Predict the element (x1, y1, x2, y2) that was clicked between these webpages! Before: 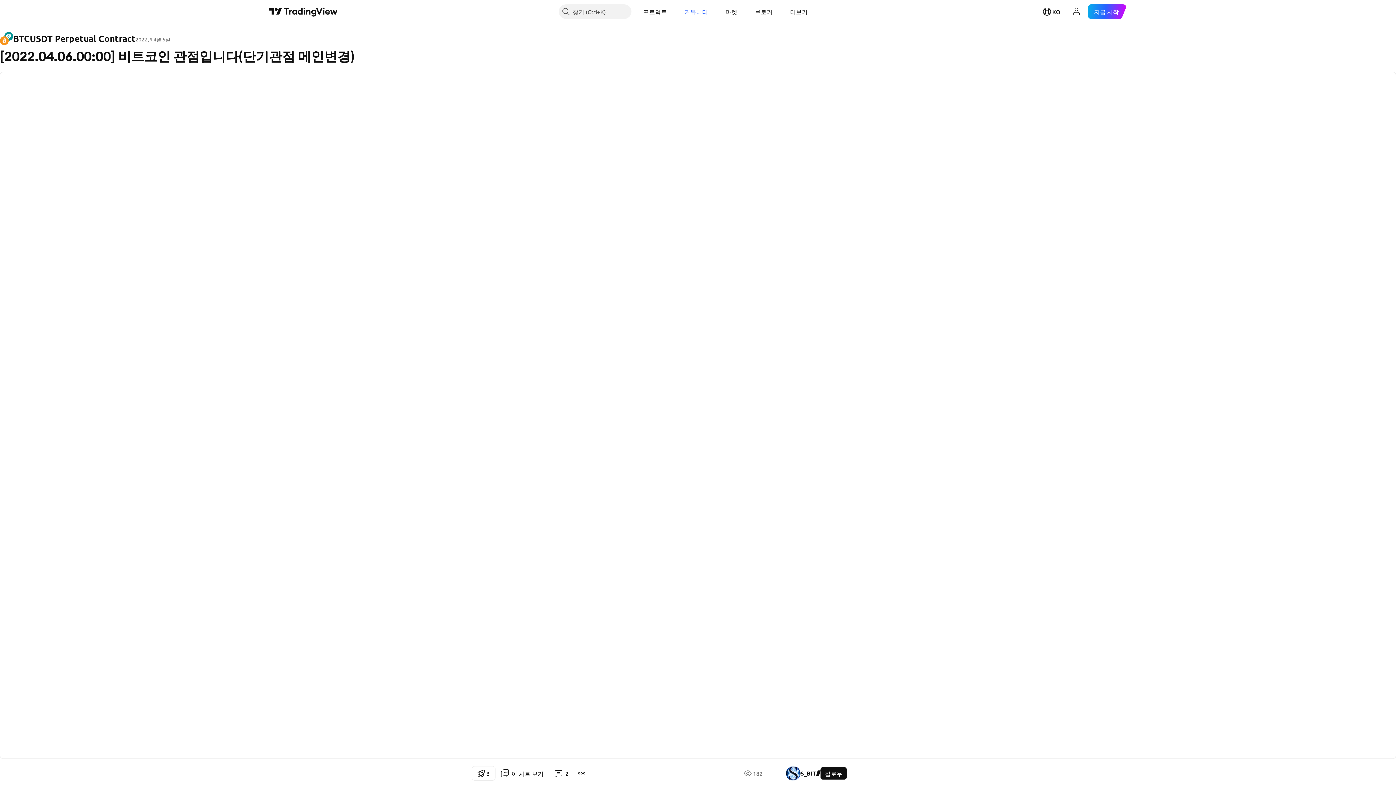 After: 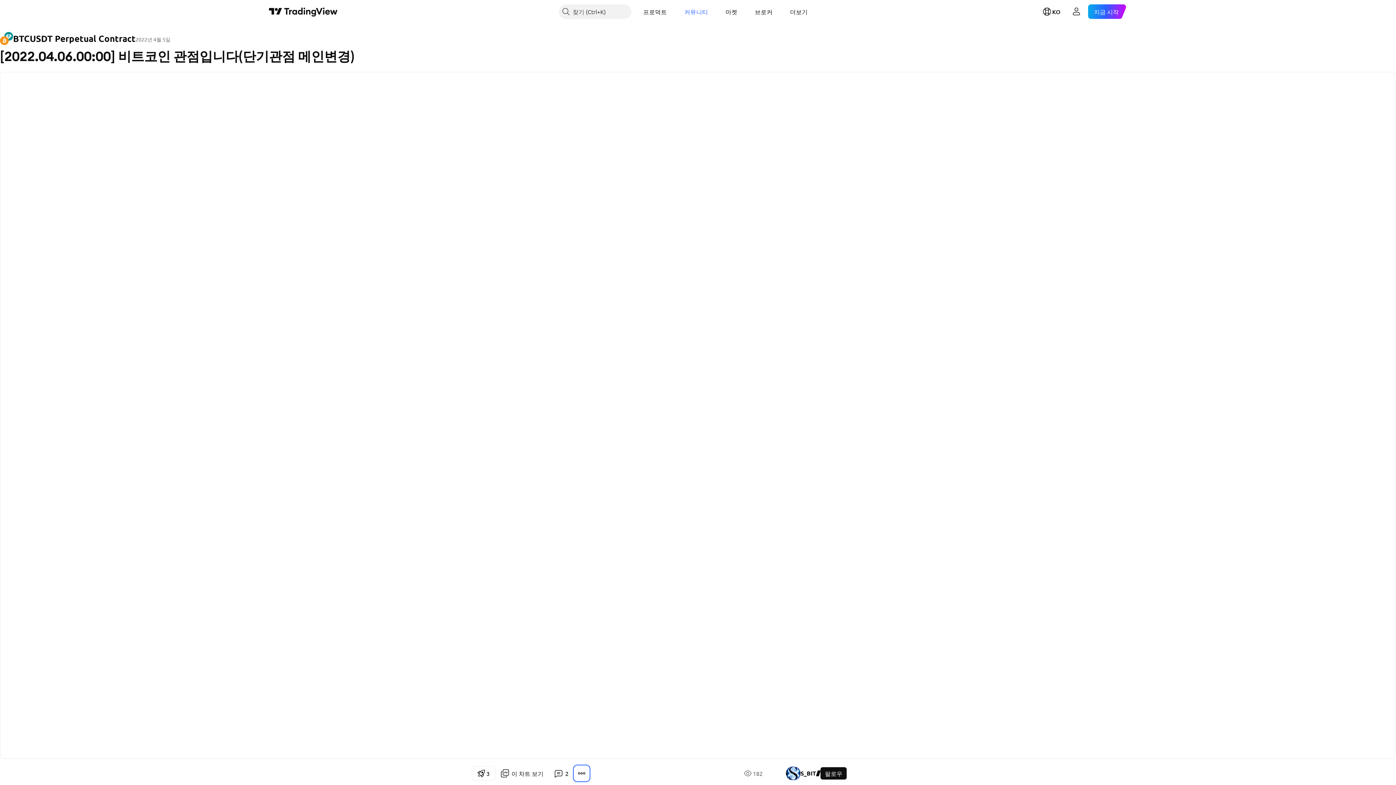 Action: bbox: (574, 766, 589, 781)